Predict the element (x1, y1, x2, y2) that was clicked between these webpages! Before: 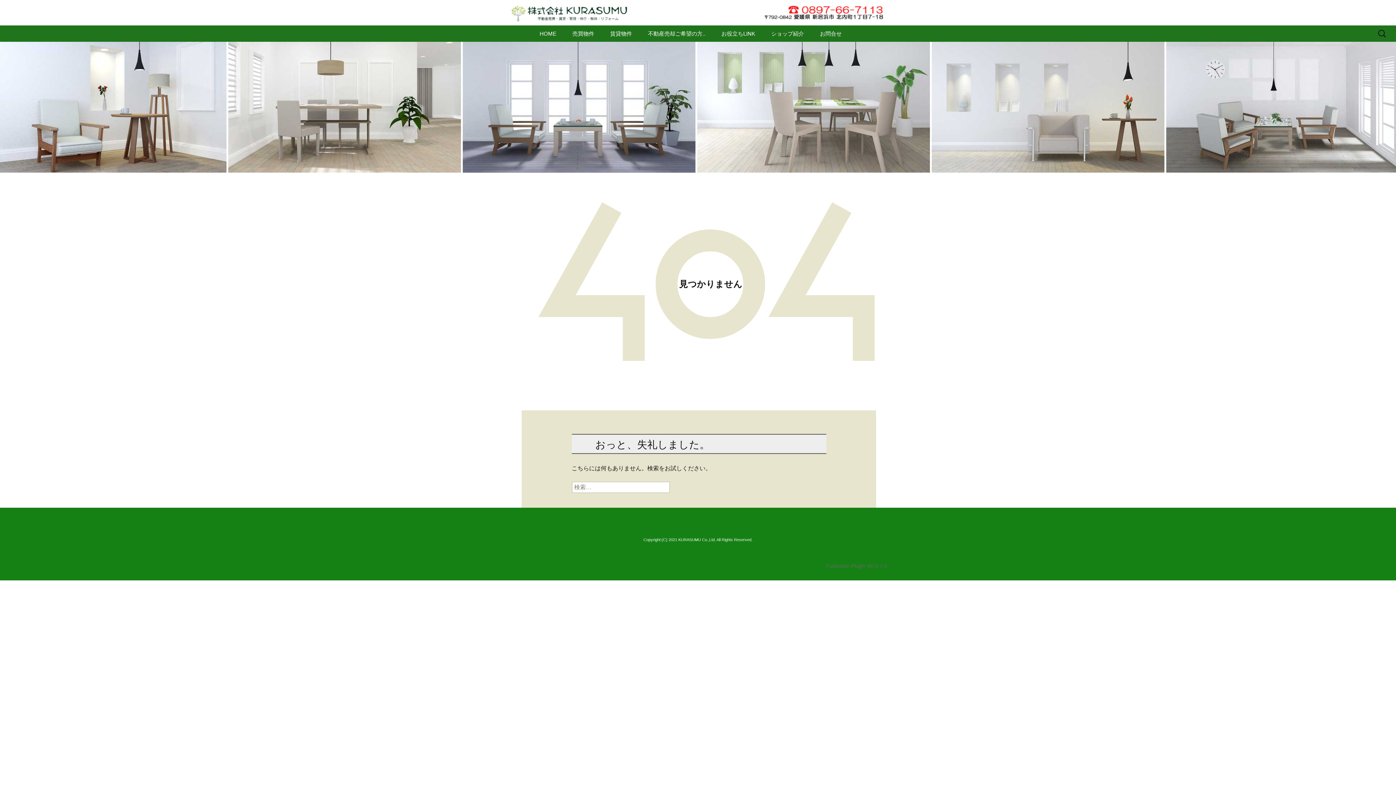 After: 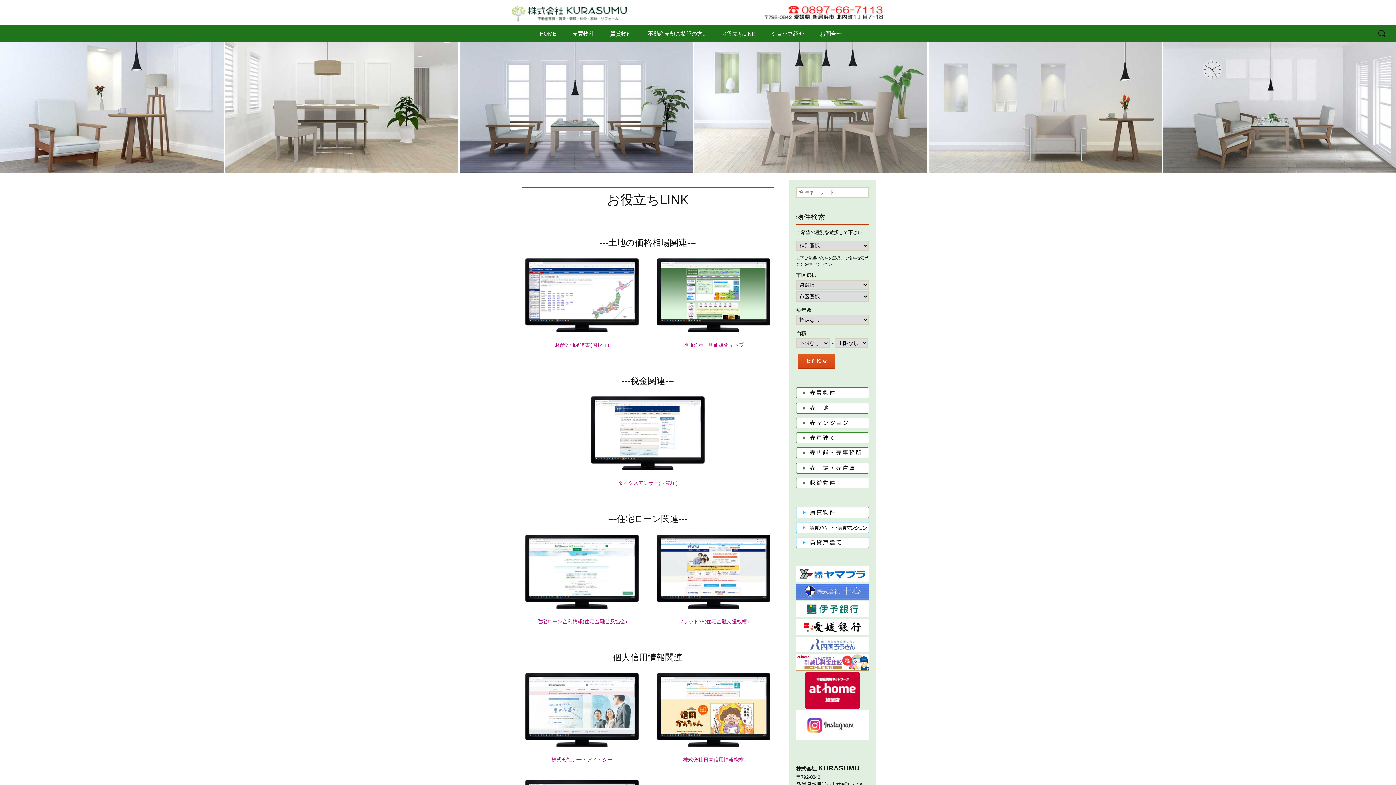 Action: bbox: (714, 25, 762, 41) label: お役立ちLINK